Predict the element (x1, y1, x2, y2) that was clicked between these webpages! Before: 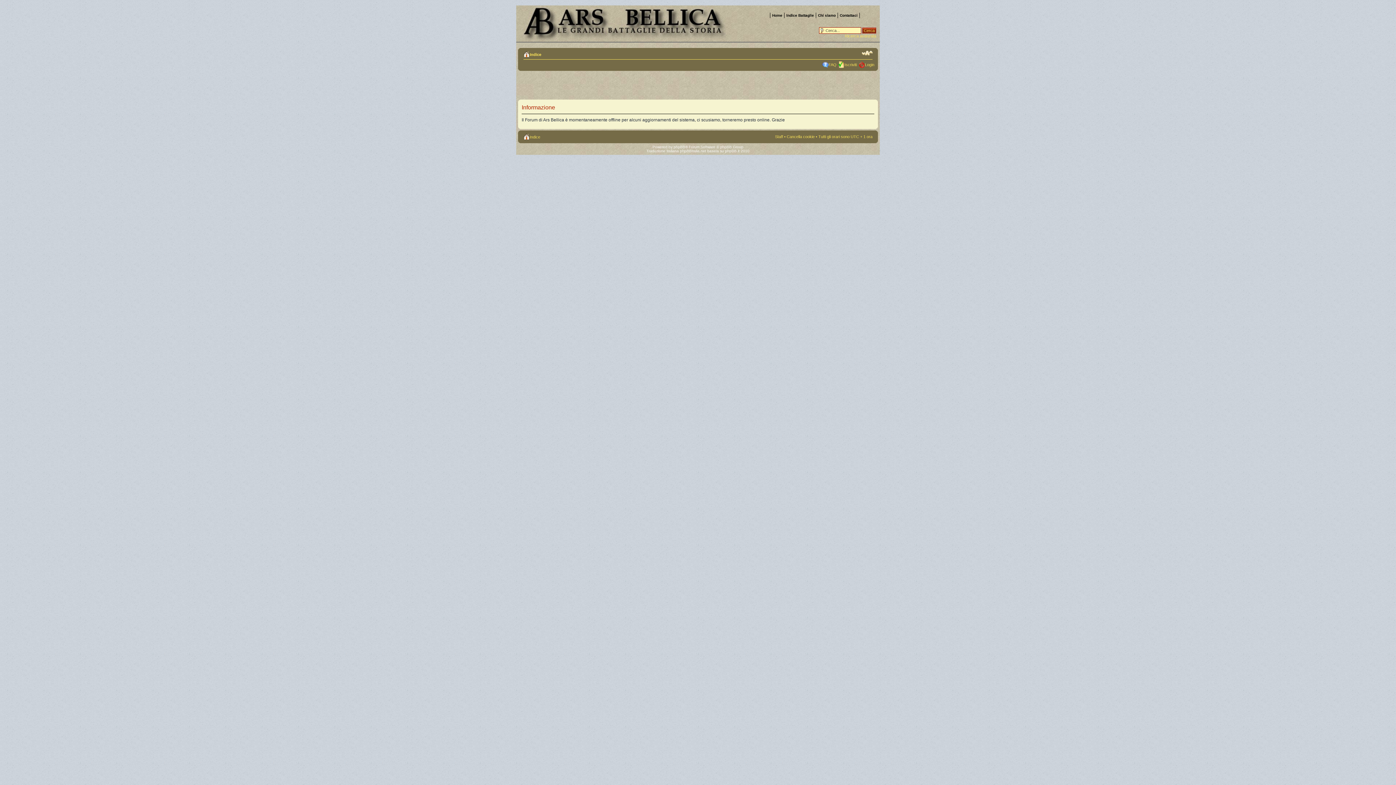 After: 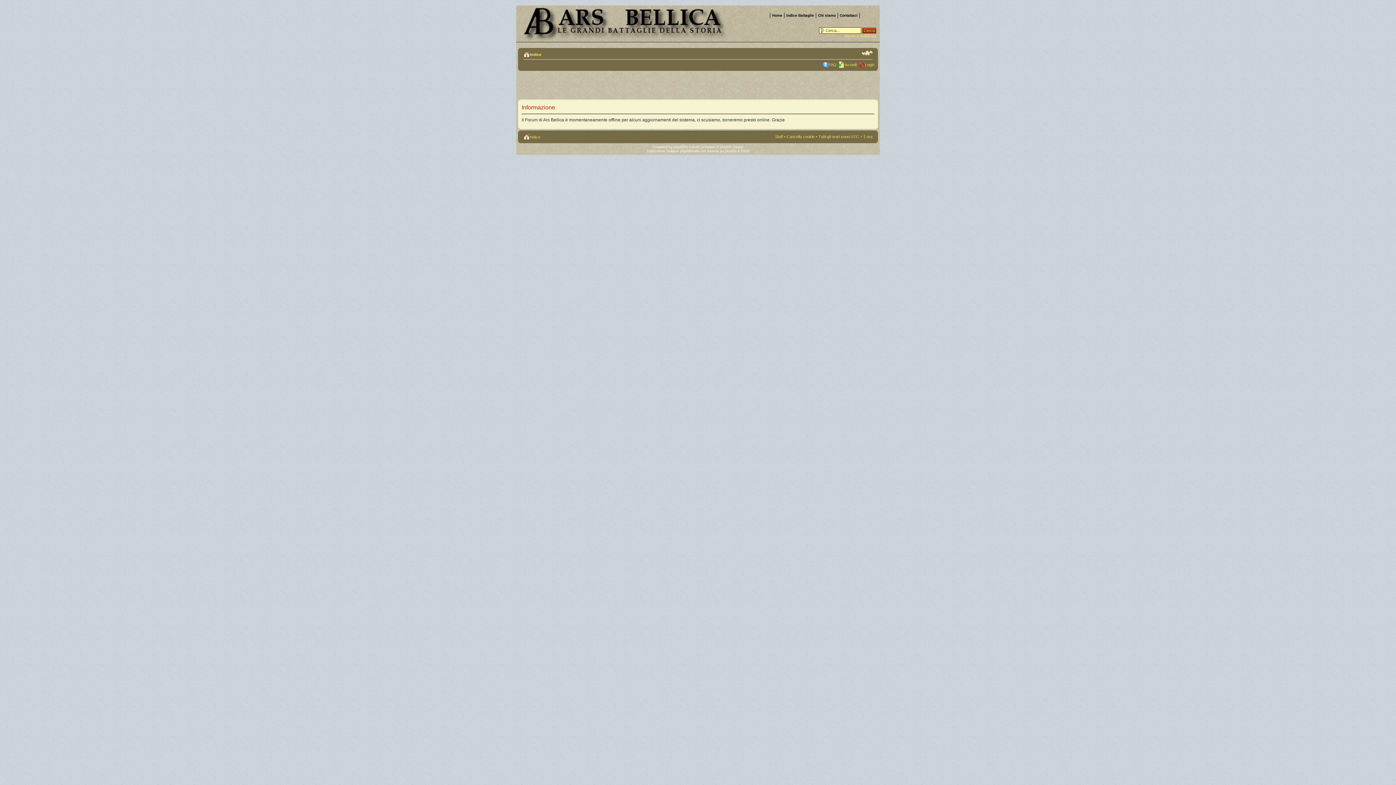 Action: bbox: (786, 134, 814, 138) label: Cancella cookie